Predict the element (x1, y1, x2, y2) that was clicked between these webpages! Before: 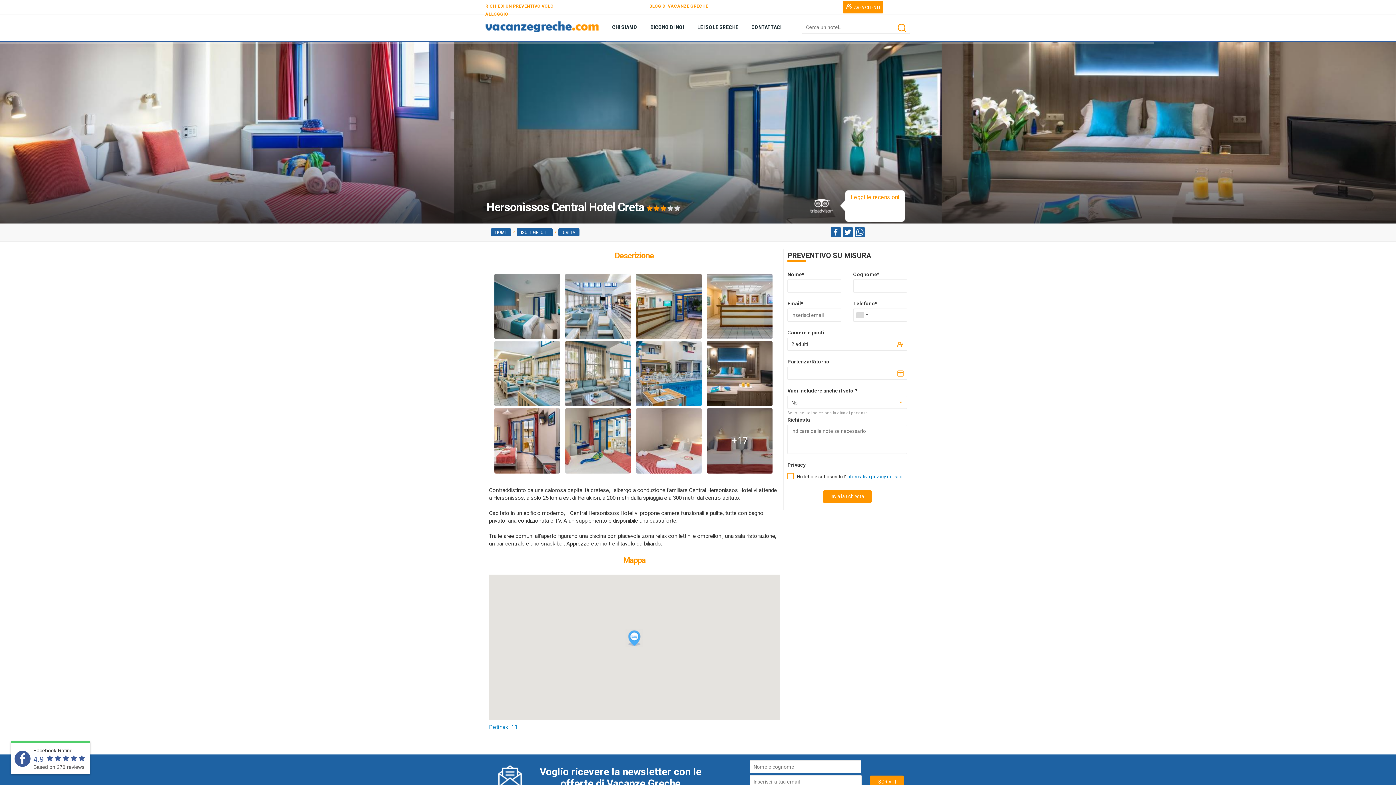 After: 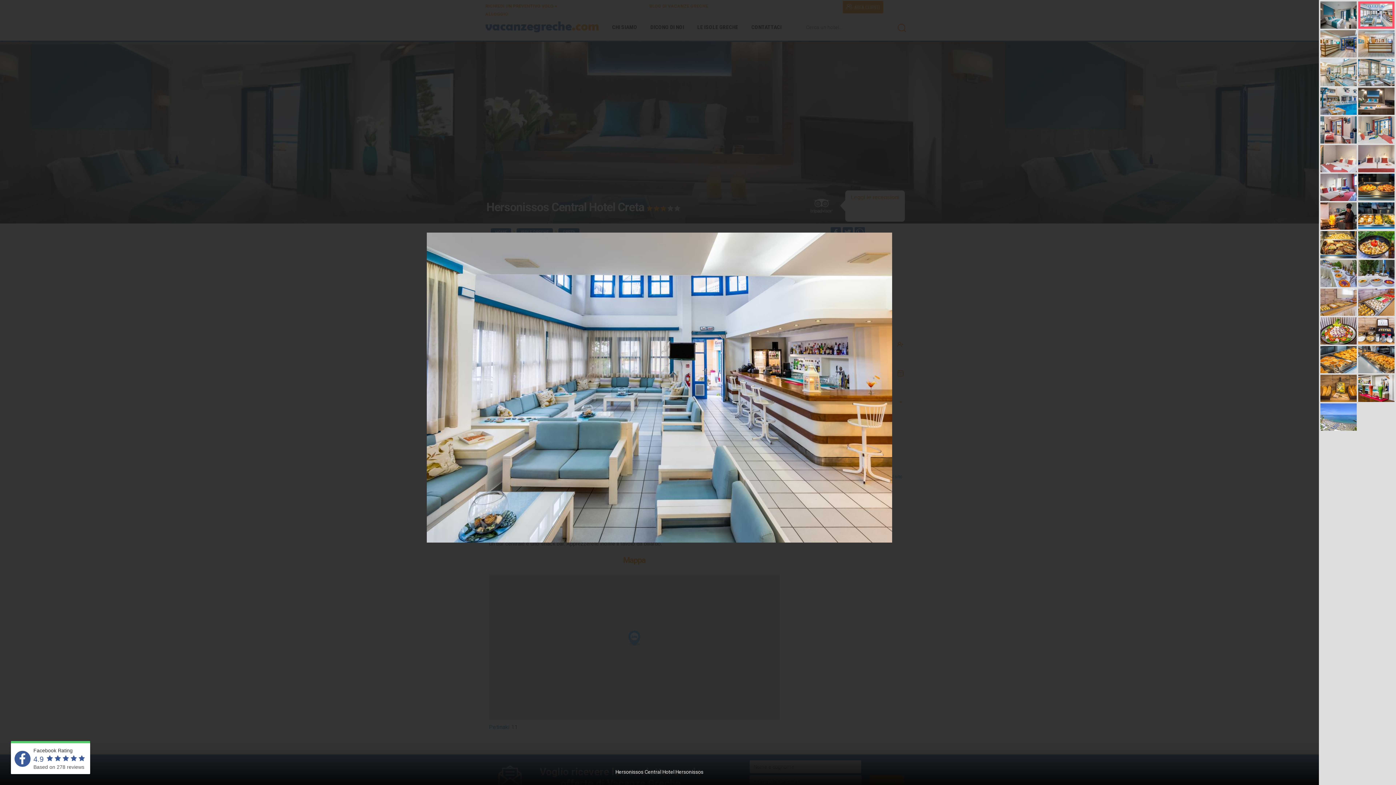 Action: bbox: (565, 273, 630, 339)